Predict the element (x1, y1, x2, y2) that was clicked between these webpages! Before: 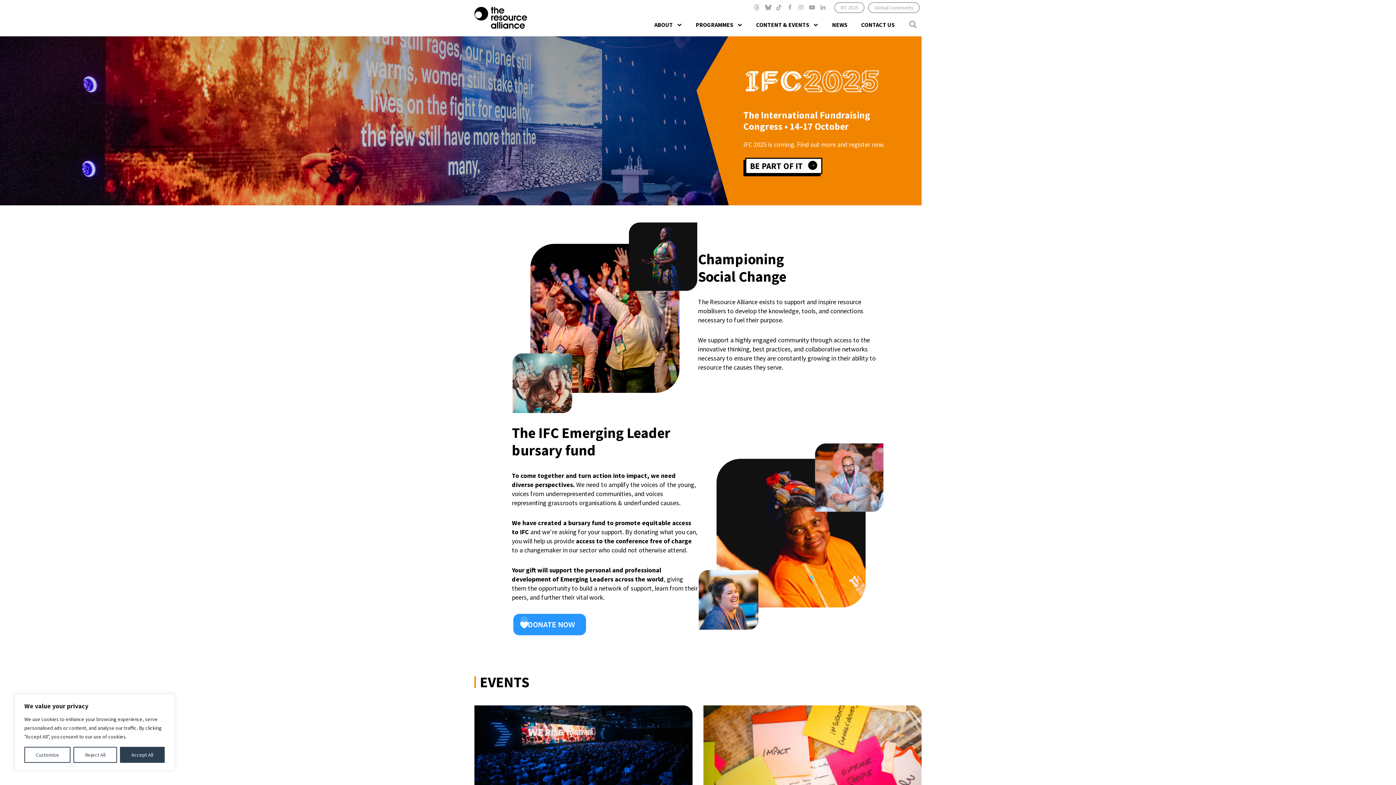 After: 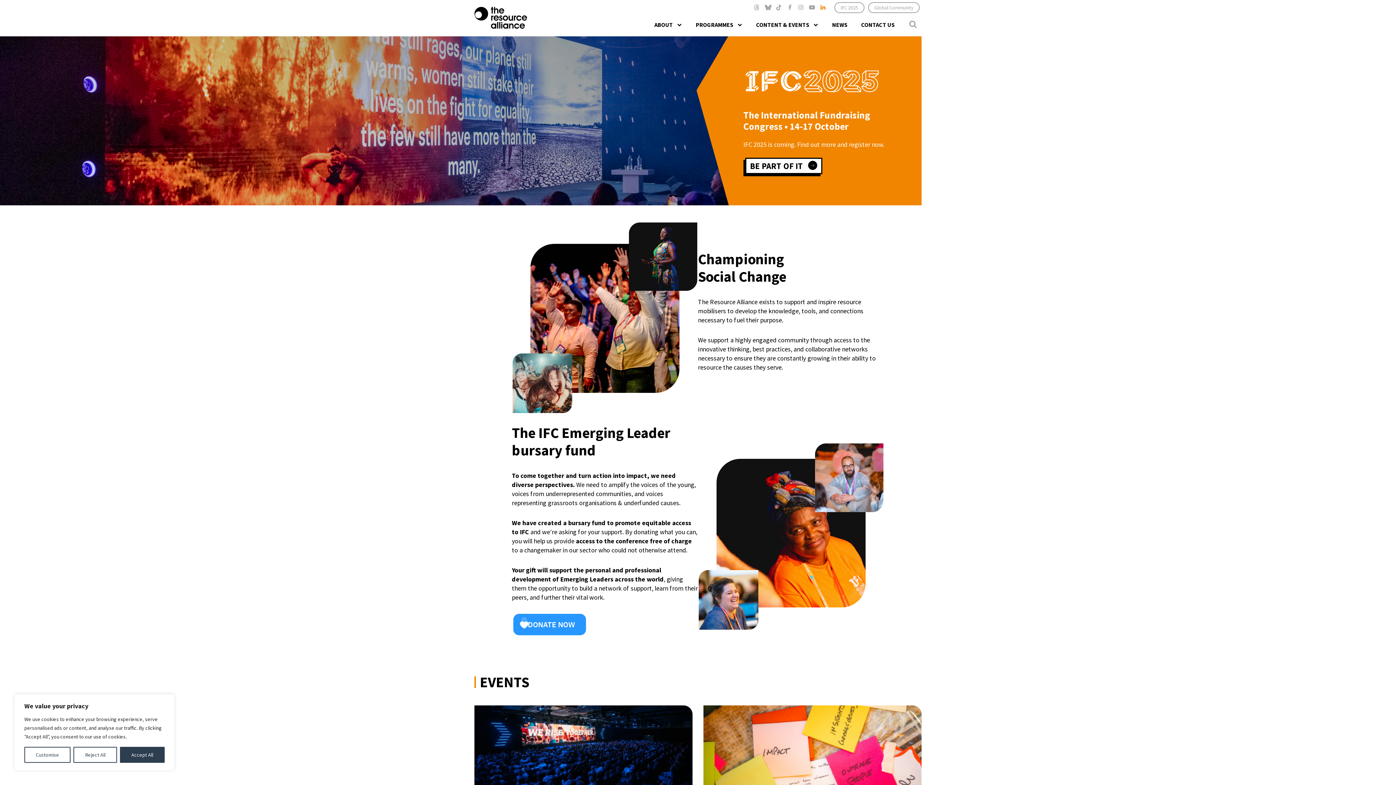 Action: bbox: (819, 3, 827, 11) label: Linkedin